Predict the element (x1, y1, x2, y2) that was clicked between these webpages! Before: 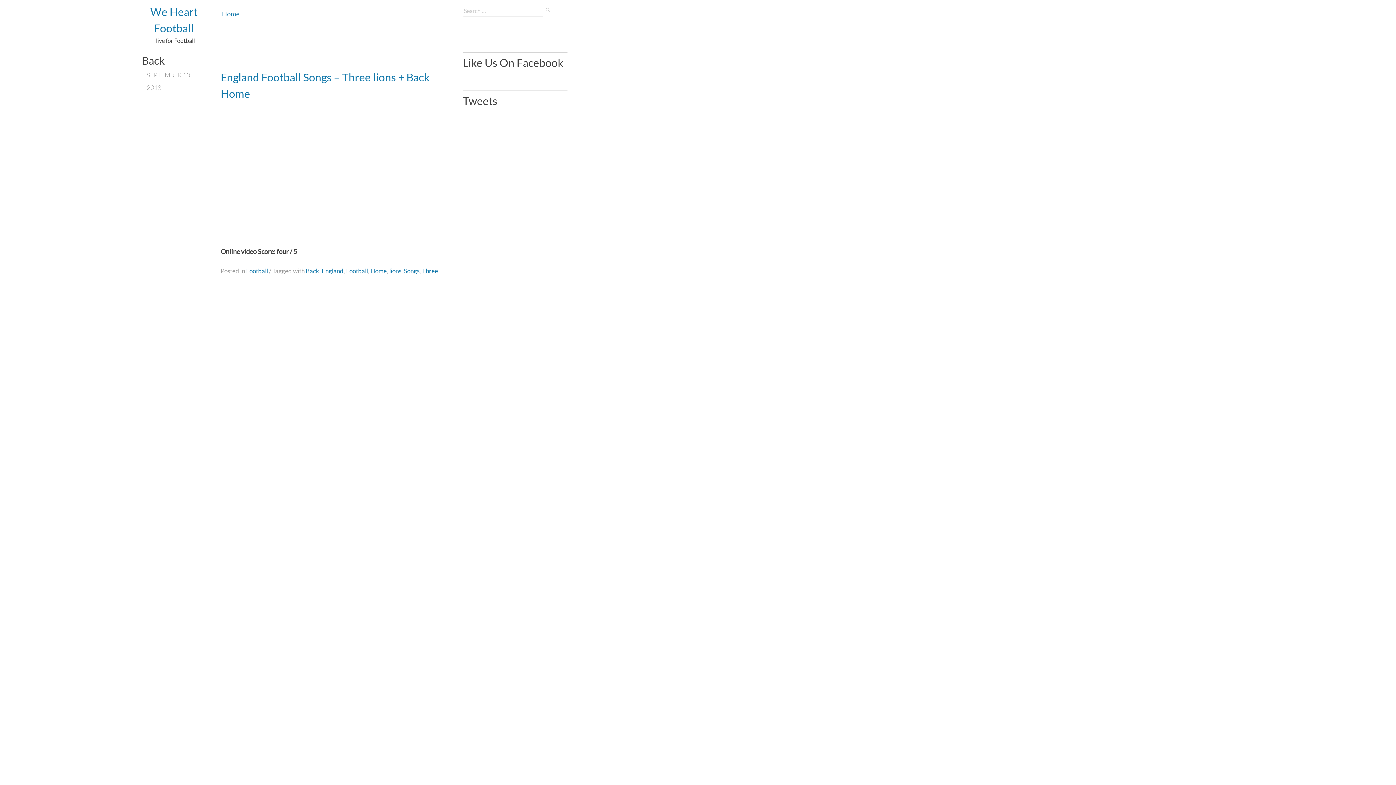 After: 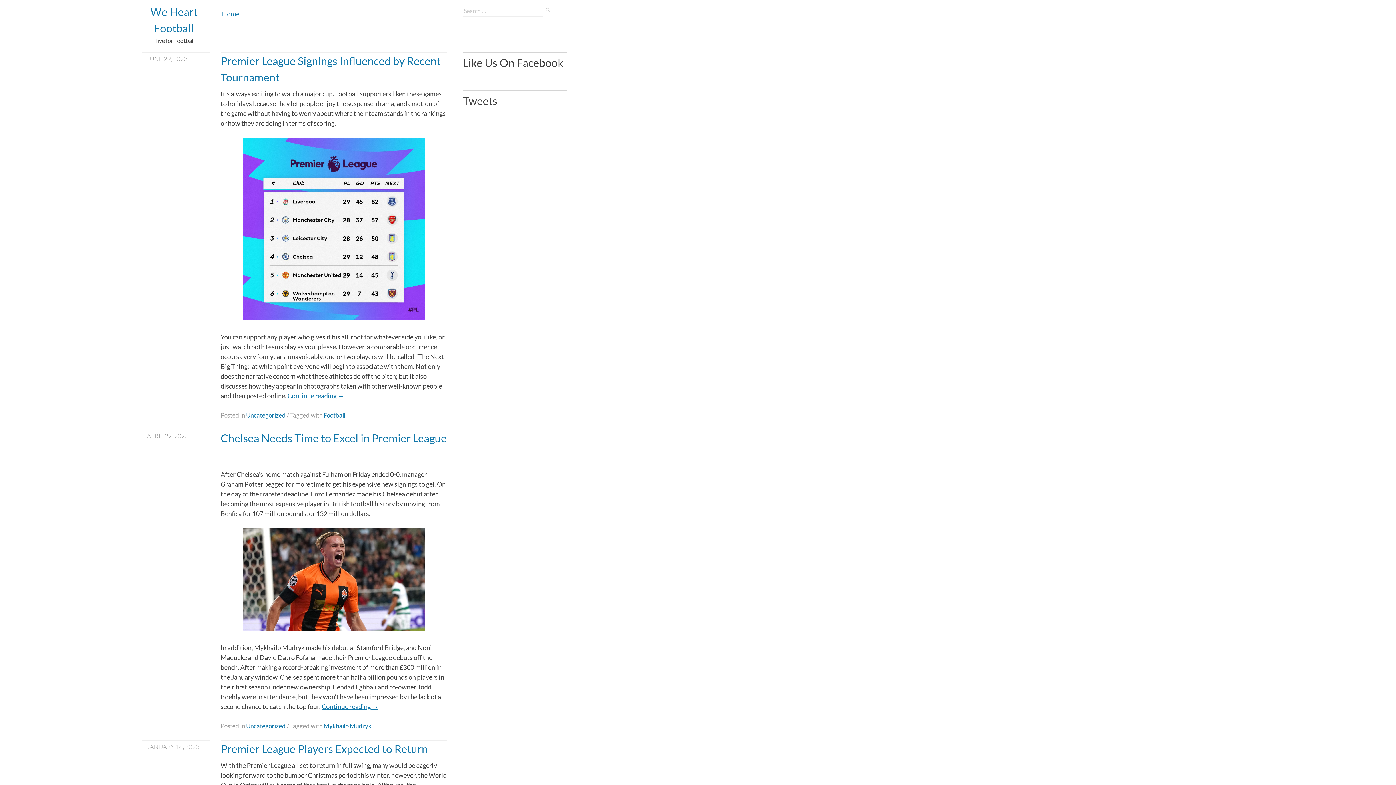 Action: label: Home bbox: (222, 9, 239, 18)